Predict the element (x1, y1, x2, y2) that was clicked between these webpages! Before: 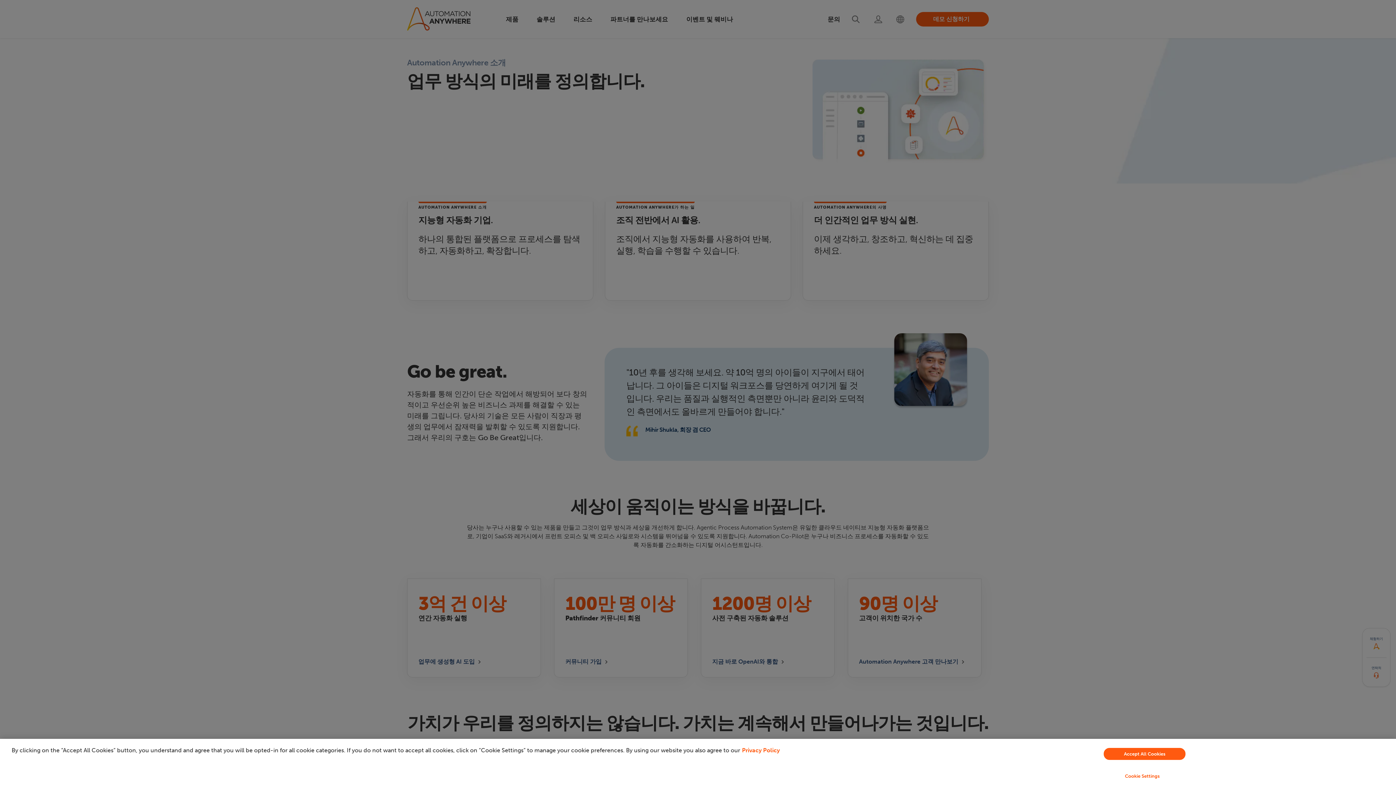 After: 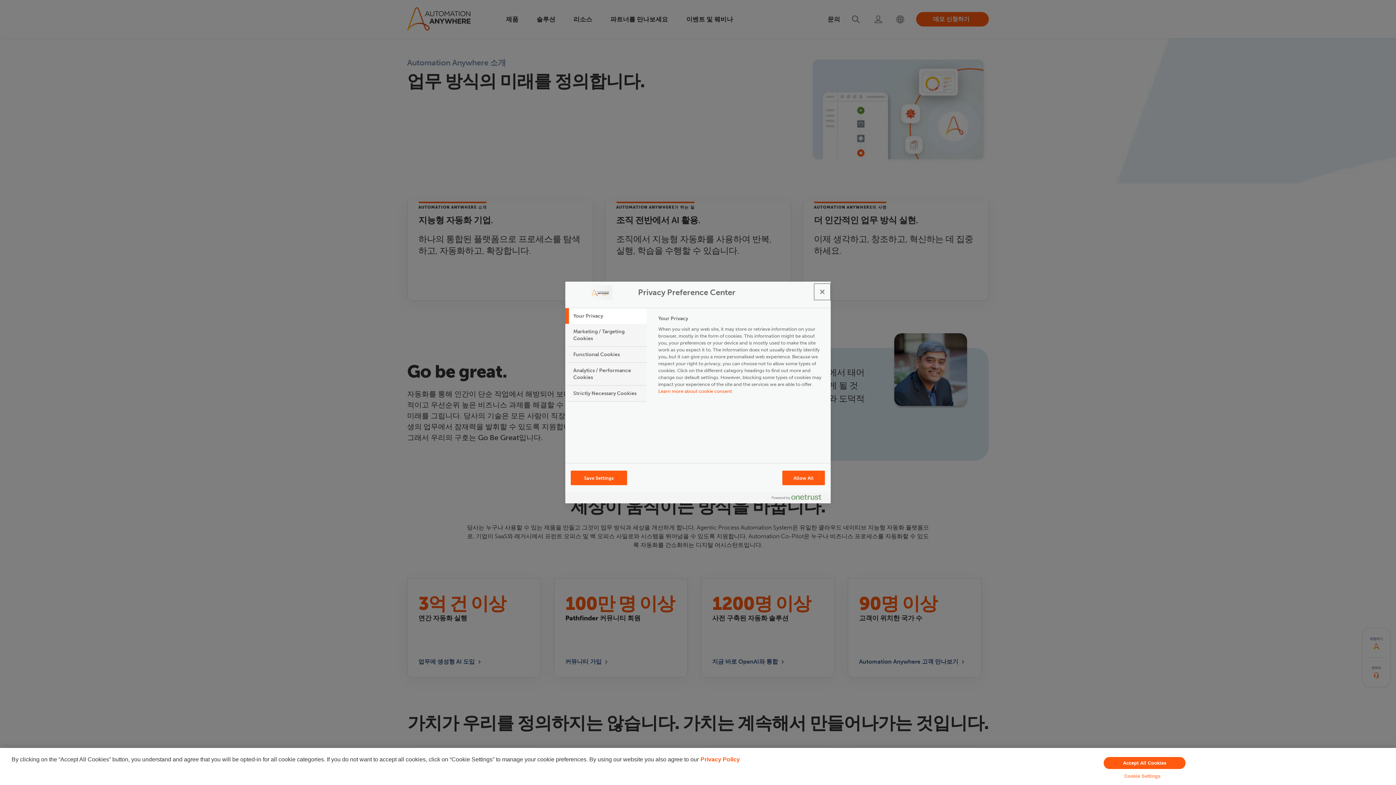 Action: bbox: (949, 769, 1335, 783) label: Cookie Settings